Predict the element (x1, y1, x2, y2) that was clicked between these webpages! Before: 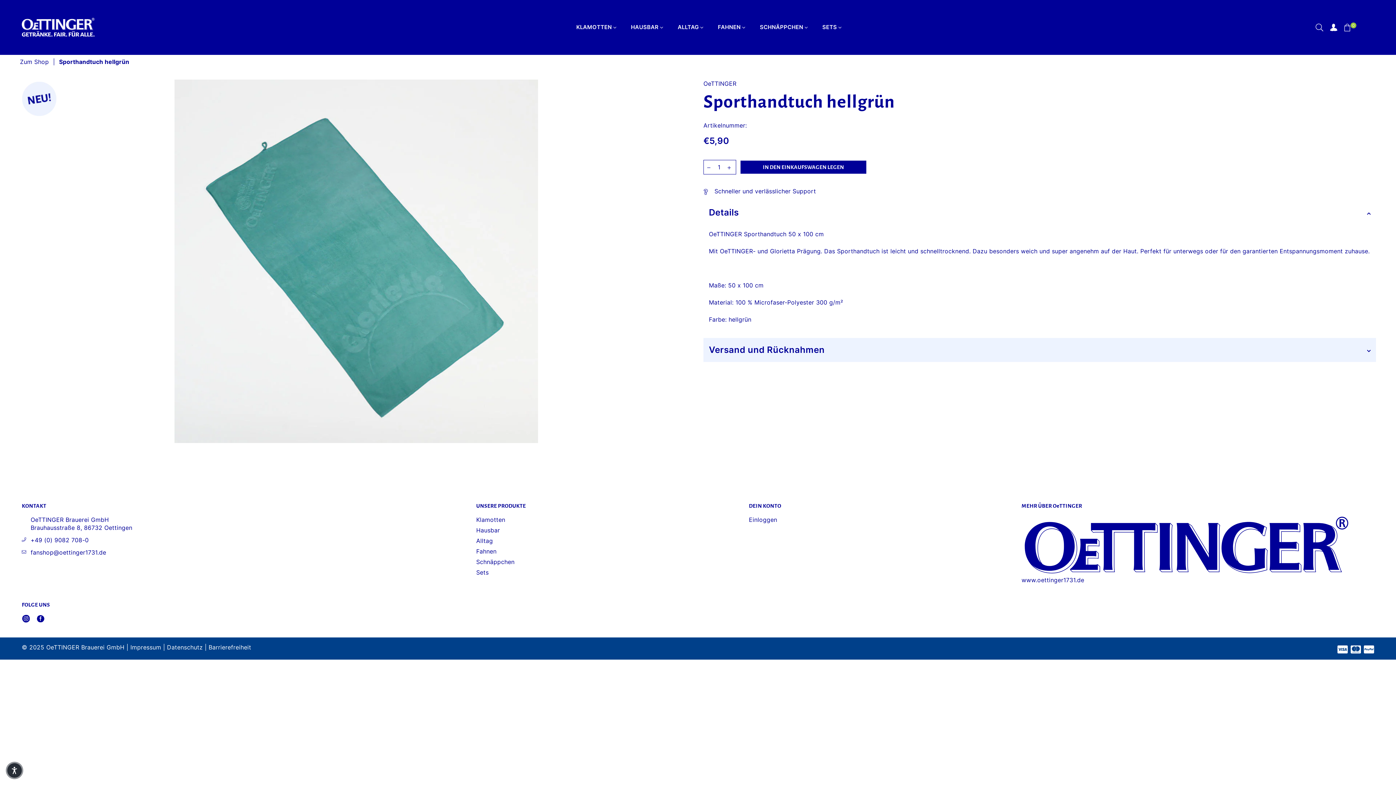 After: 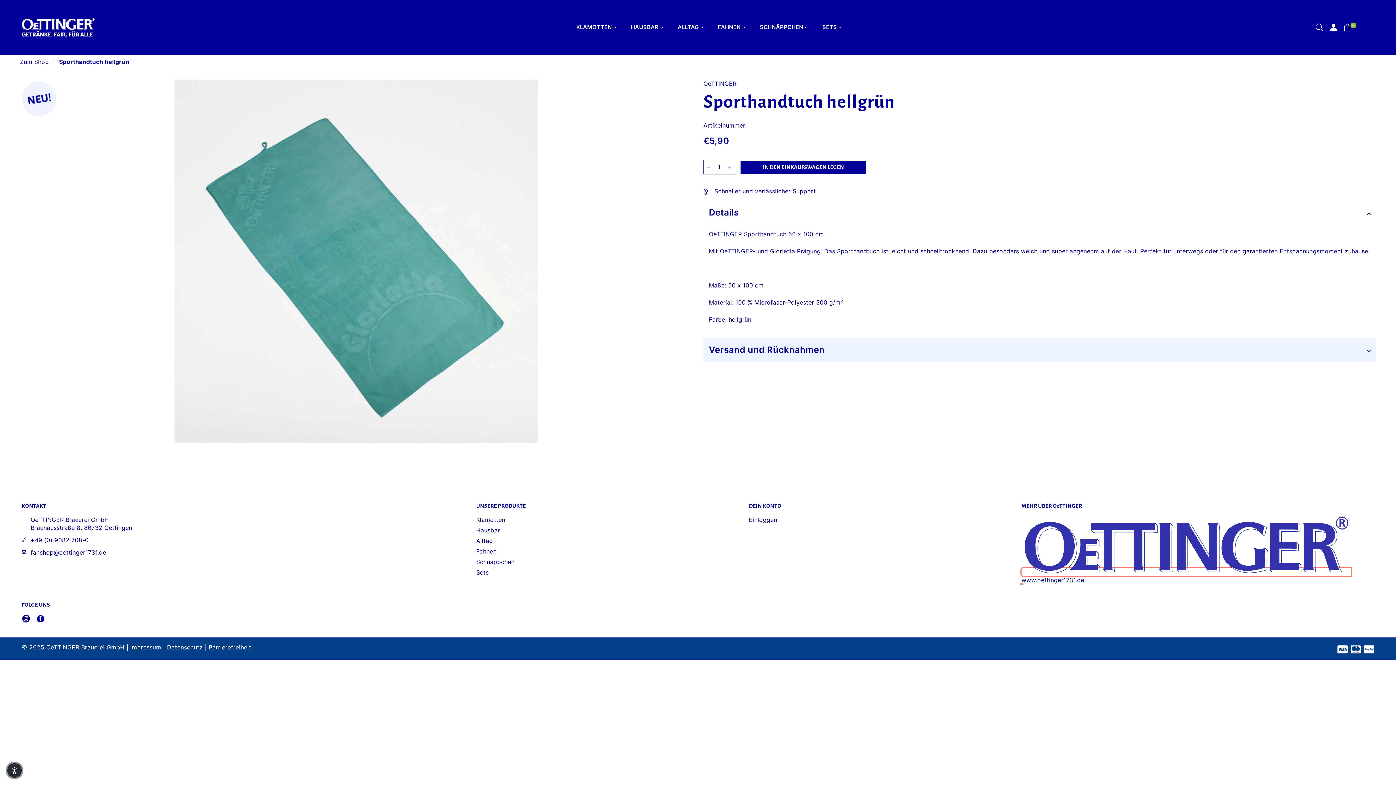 Action: bbox: (1021, 568, 1351, 584) label: www.oettinger1731.de